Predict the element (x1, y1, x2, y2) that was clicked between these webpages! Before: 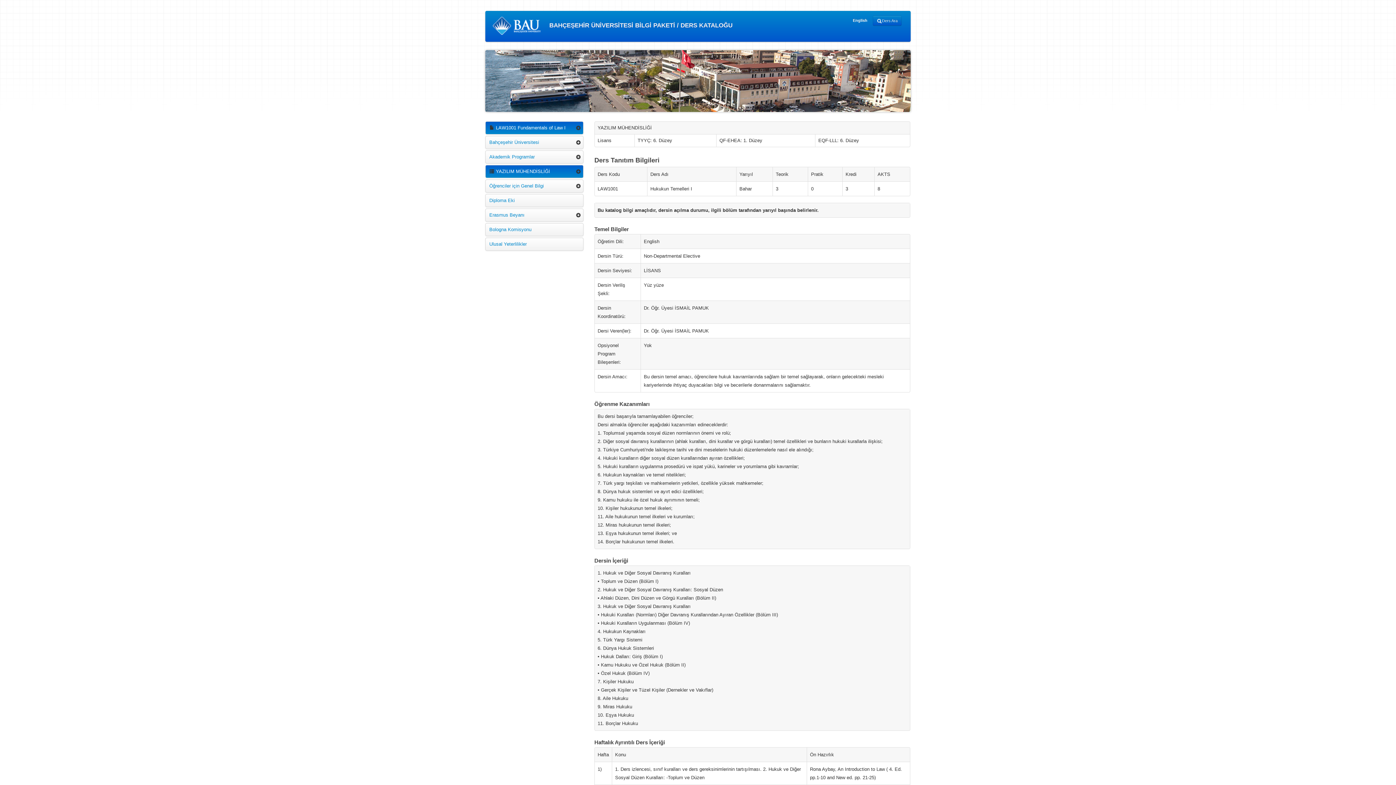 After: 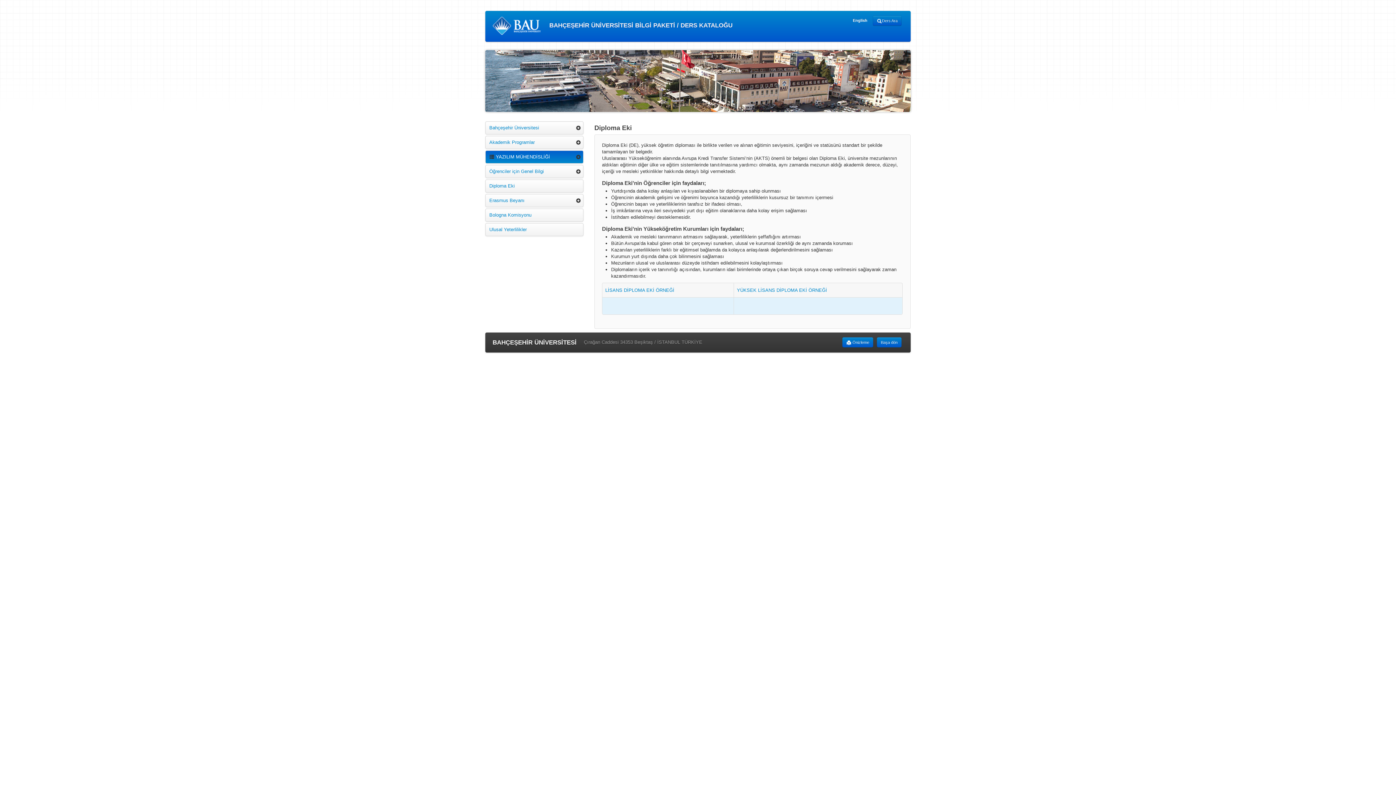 Action: label: Diploma Eki bbox: (485, 194, 583, 207)